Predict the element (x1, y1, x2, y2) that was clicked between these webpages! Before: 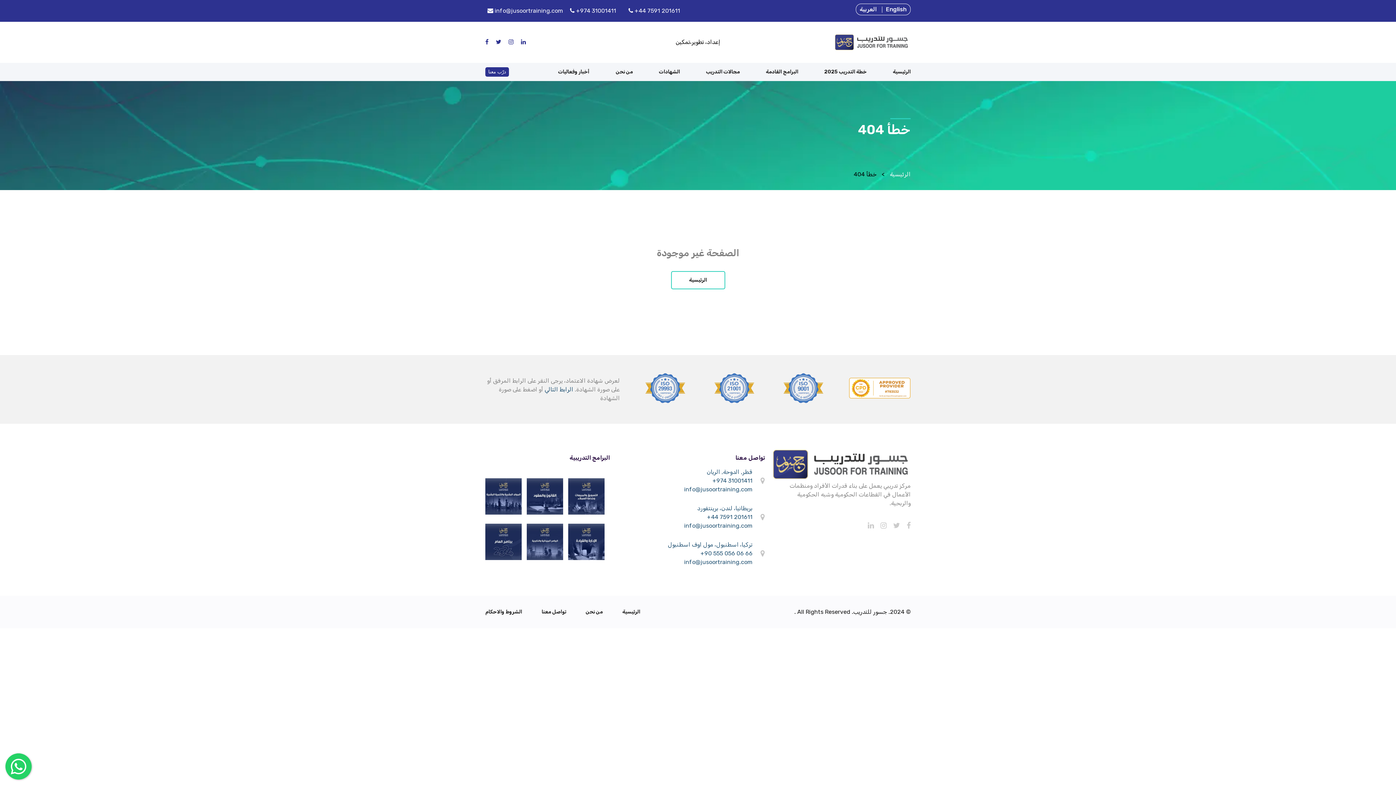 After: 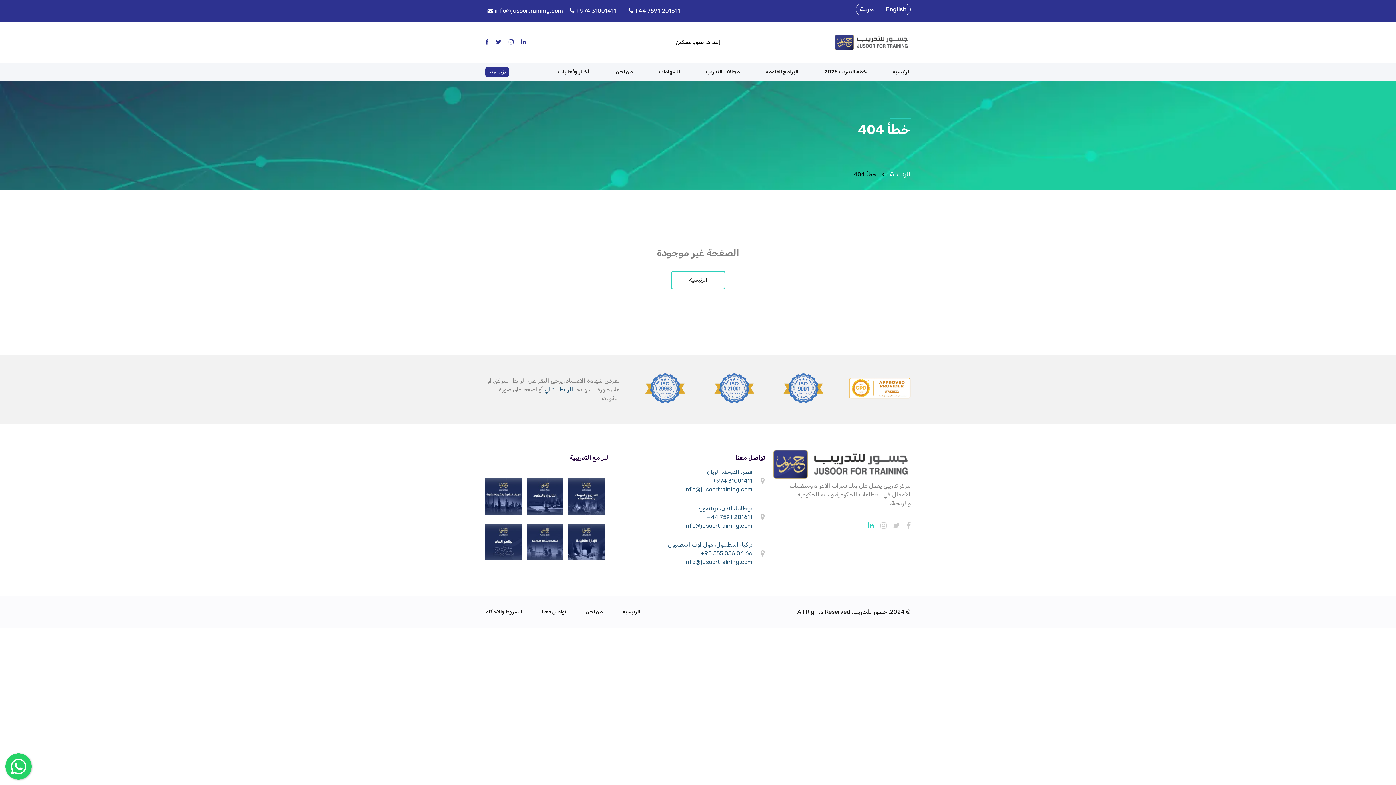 Action: bbox: (868, 521, 874, 530)